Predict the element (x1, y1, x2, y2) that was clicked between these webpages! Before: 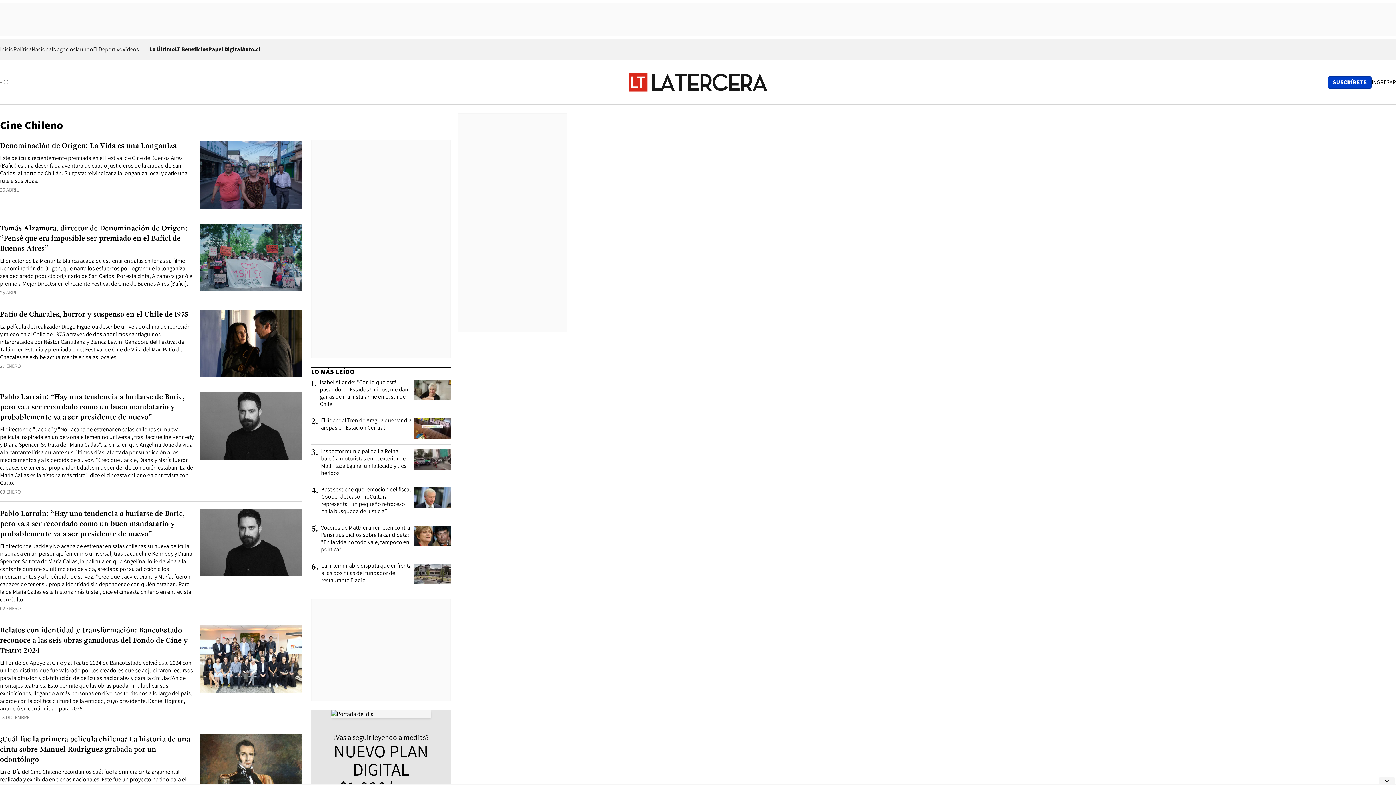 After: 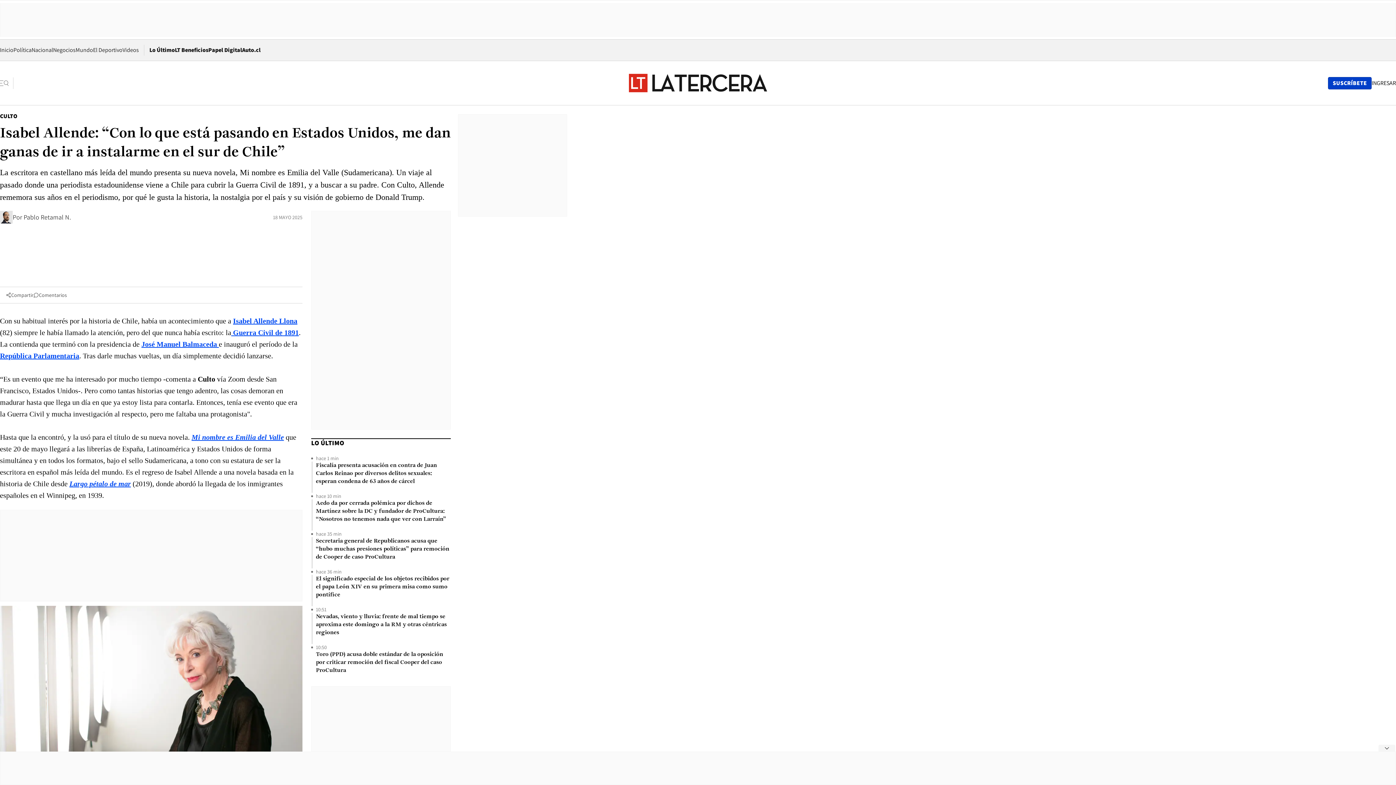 Action: label: Isabel Allende: “Con lo que está pasando en Estados Unidos, me dan ganas de ir a instalarme en el sur de Chile”  bbox: (320, 378, 411, 408)